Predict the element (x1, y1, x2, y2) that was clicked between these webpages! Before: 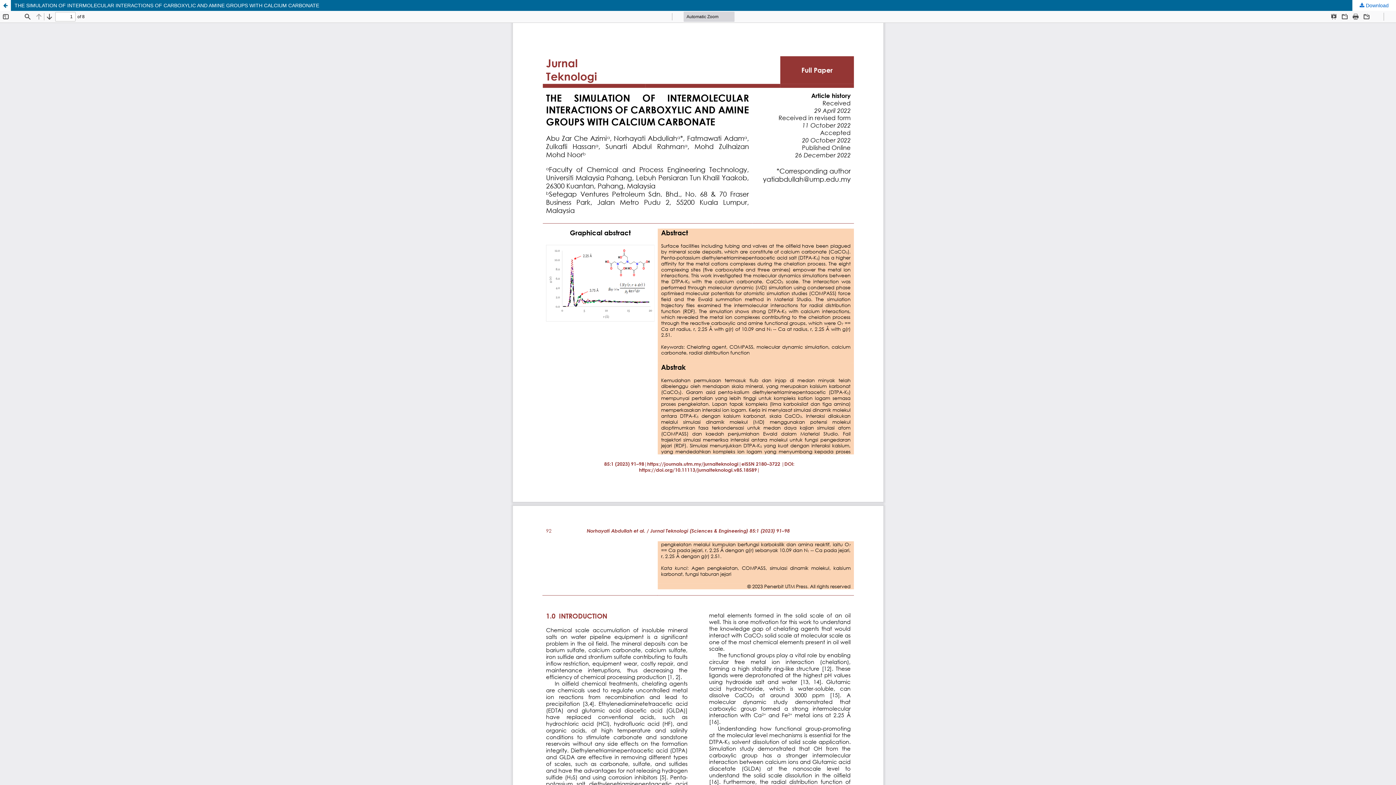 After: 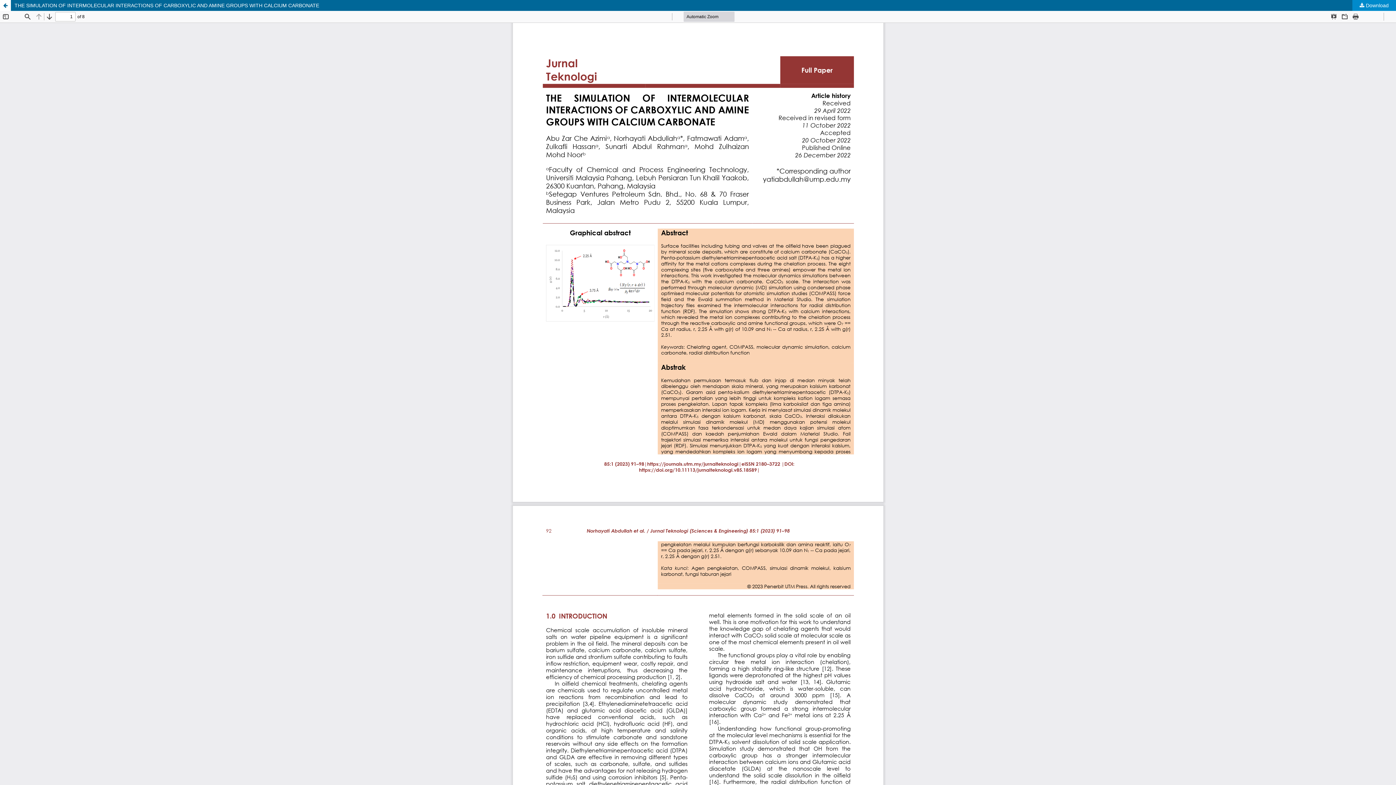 Action: label:  Download bbox: (1352, 0, 1396, 10)